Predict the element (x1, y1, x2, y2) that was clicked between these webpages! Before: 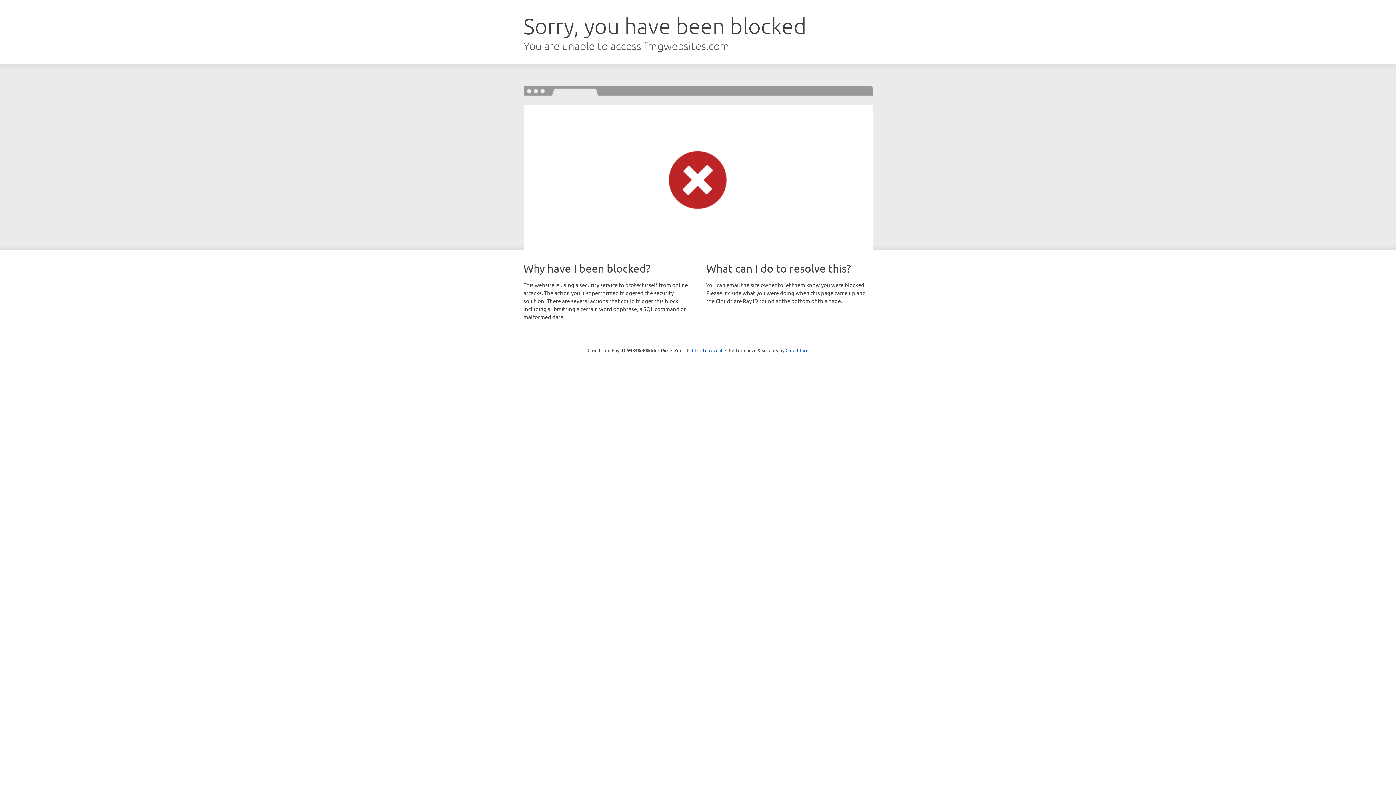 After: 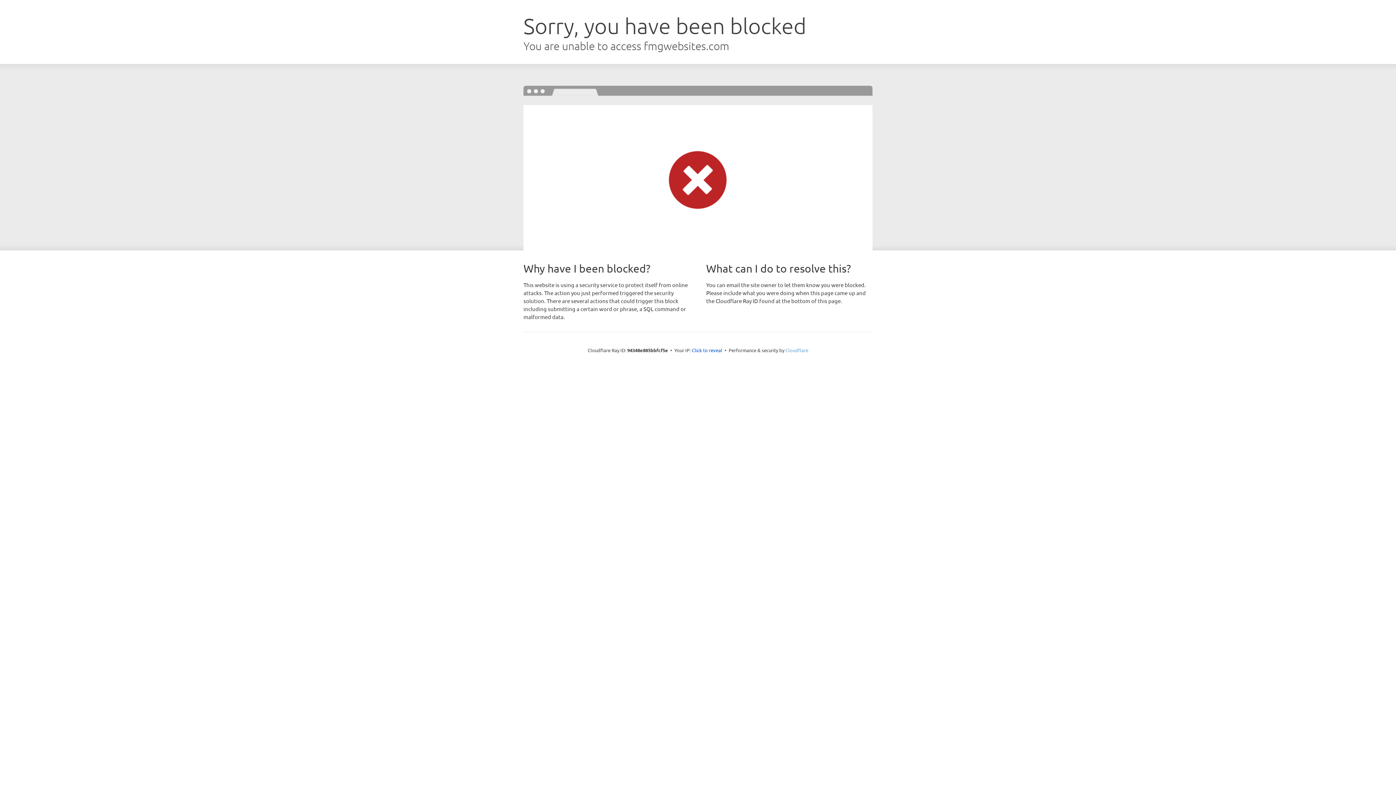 Action: bbox: (785, 347, 808, 353) label: Cloudflare